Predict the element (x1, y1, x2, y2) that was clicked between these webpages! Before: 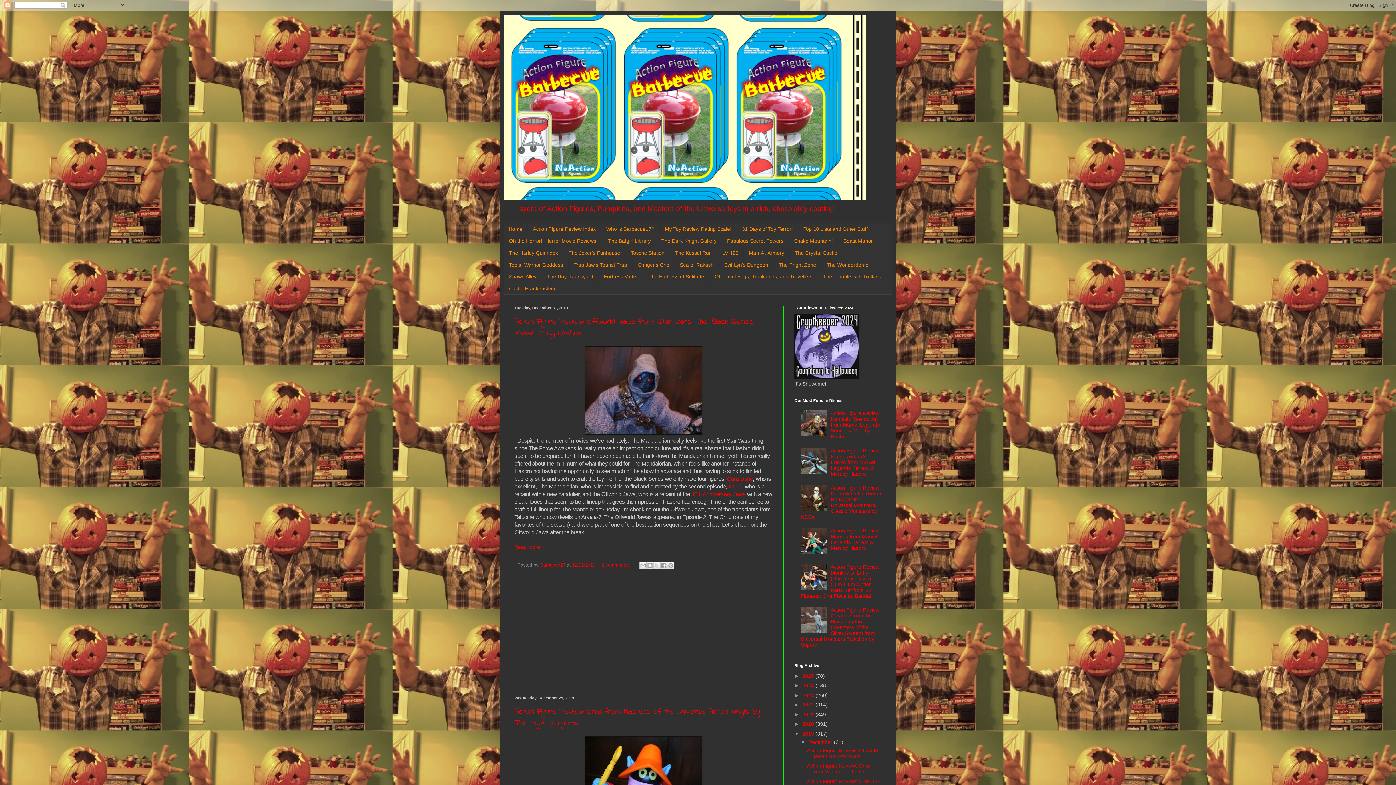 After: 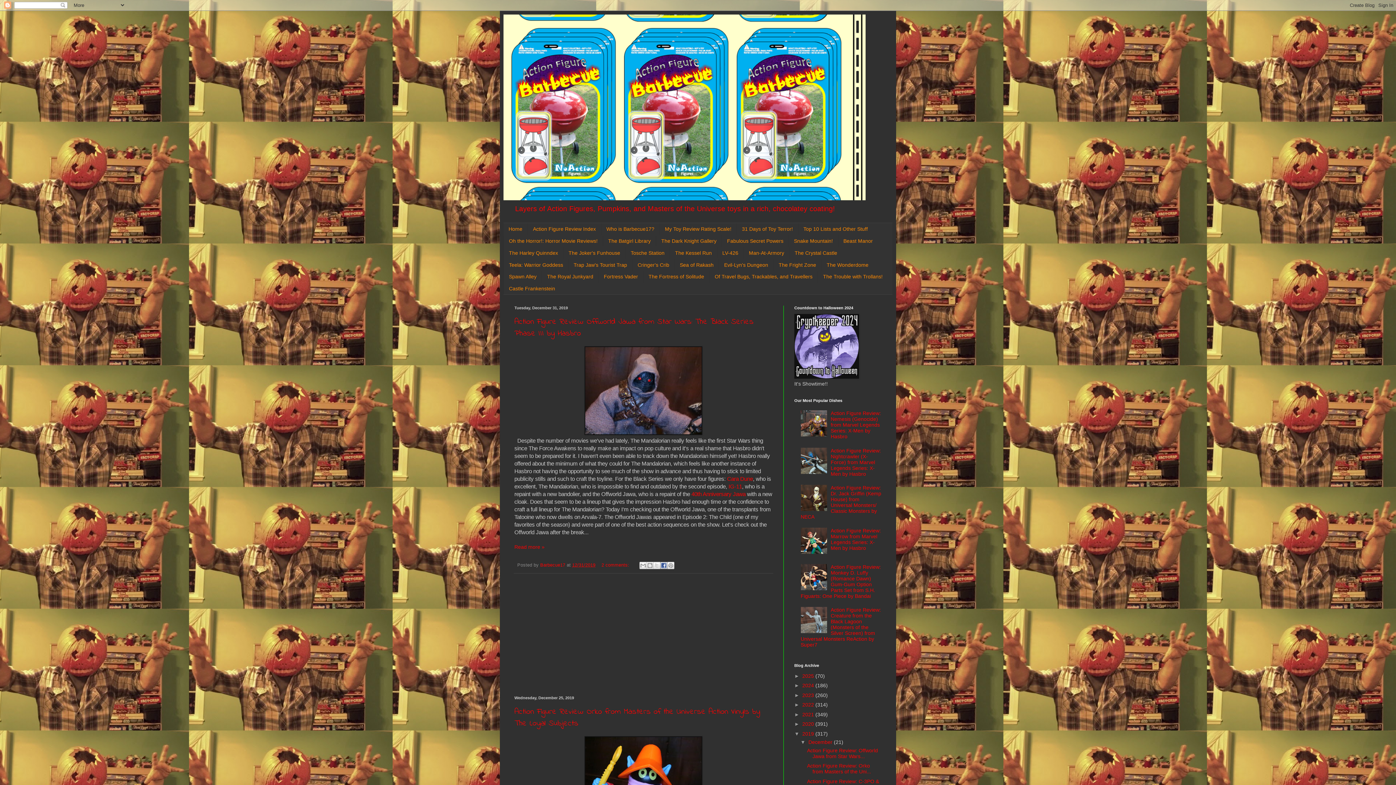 Action: label: Share to Facebook bbox: (660, 562, 667, 569)